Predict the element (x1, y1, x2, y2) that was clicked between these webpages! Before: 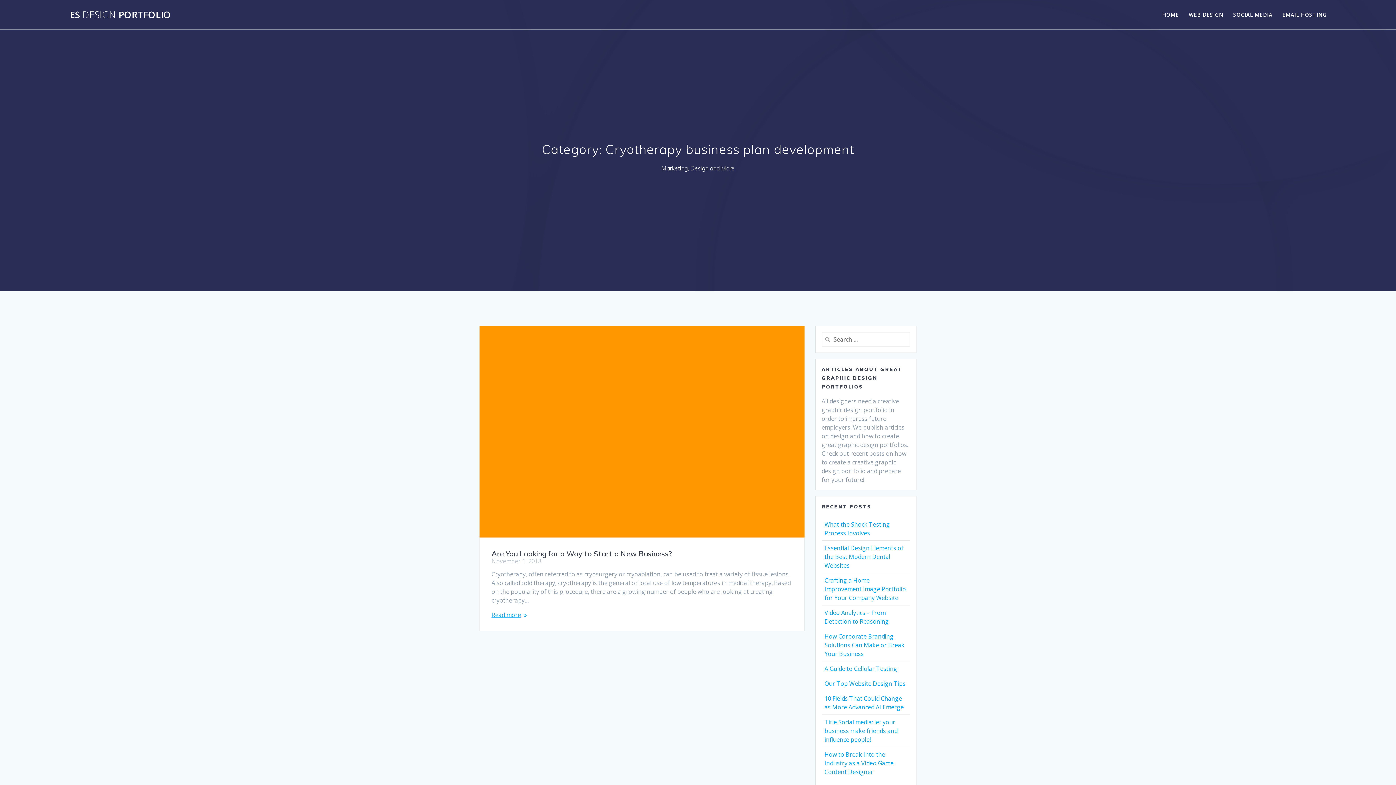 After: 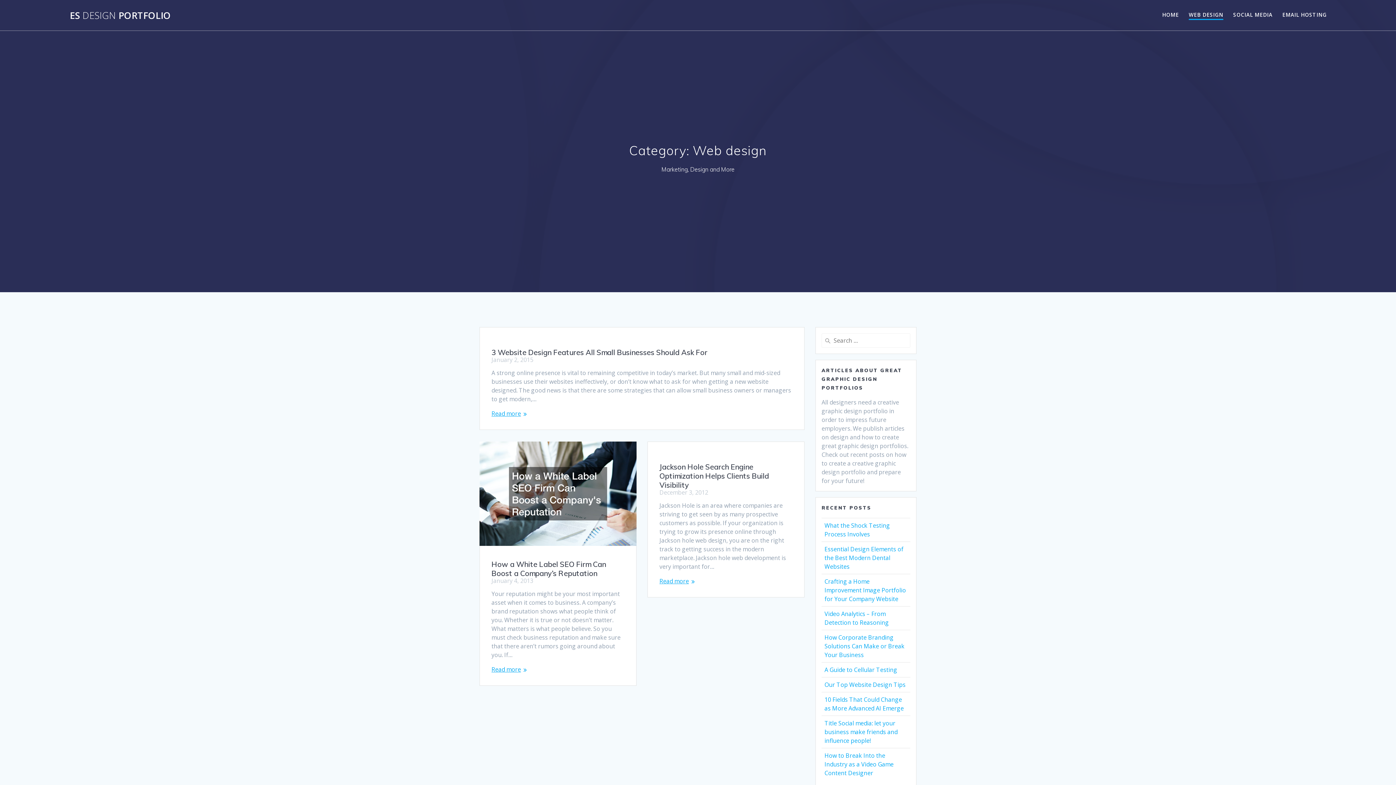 Action: label: WEB DESIGN bbox: (1189, 10, 1223, 18)